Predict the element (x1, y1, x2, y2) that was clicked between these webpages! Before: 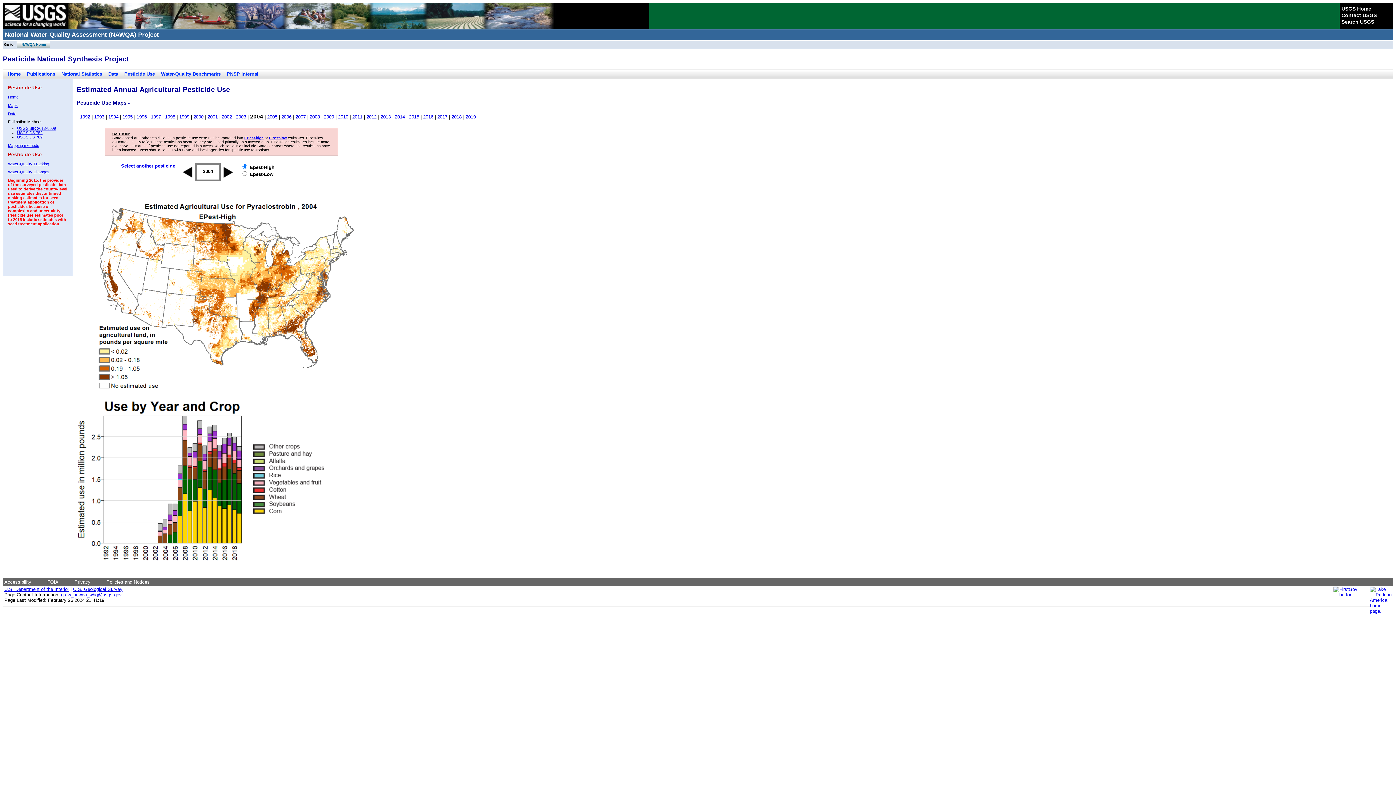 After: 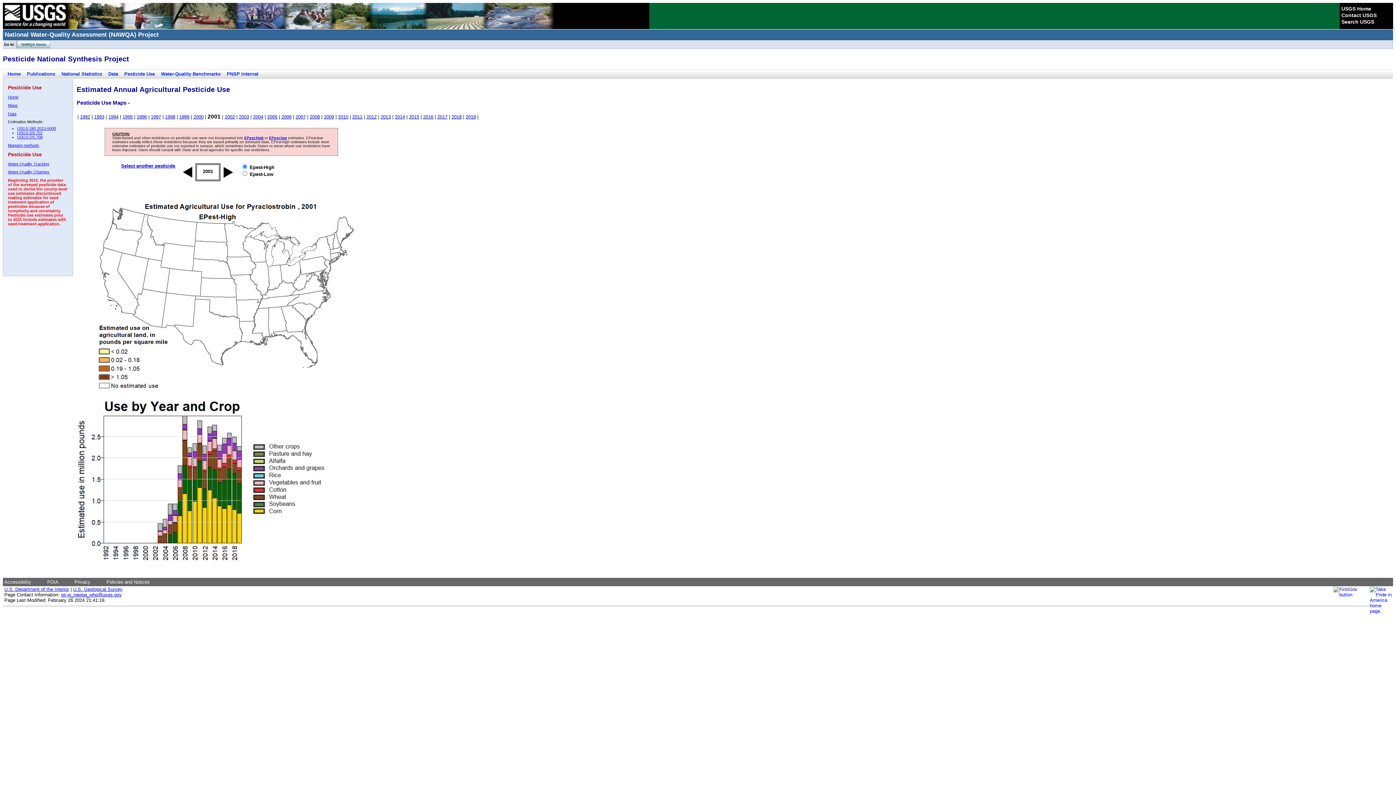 Action: label: 2001 bbox: (207, 114, 217, 119)